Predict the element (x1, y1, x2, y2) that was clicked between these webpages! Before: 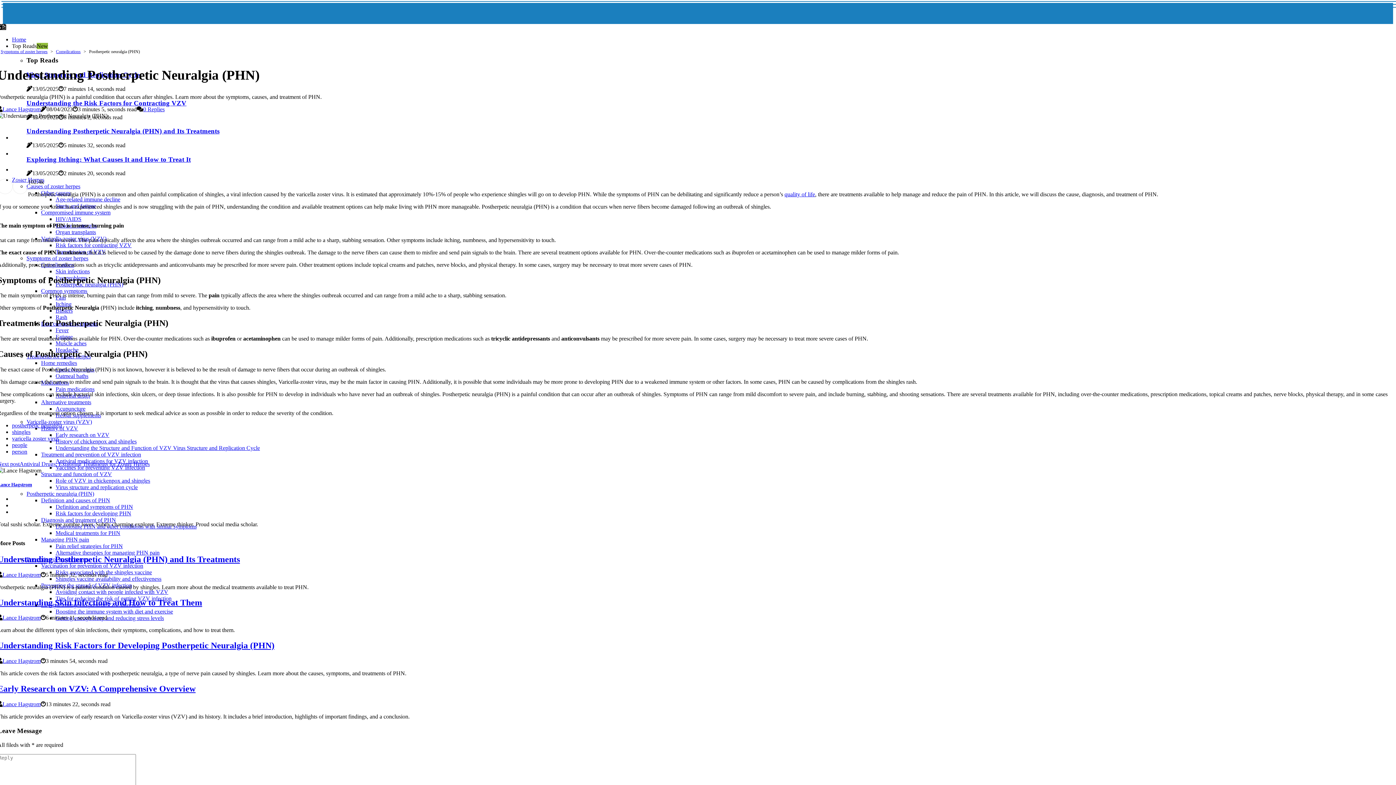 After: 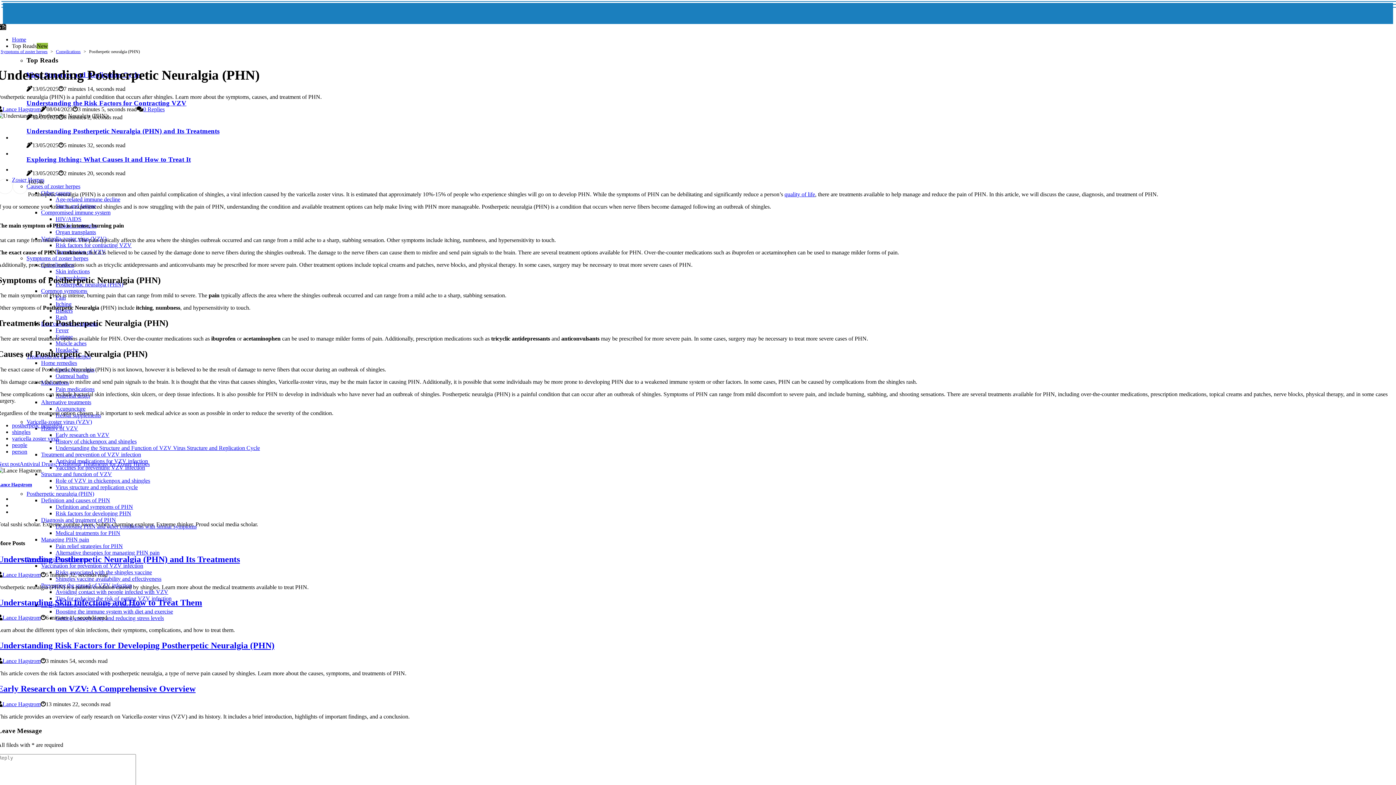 Action: label: Home bbox: (12, 36, 26, 42)